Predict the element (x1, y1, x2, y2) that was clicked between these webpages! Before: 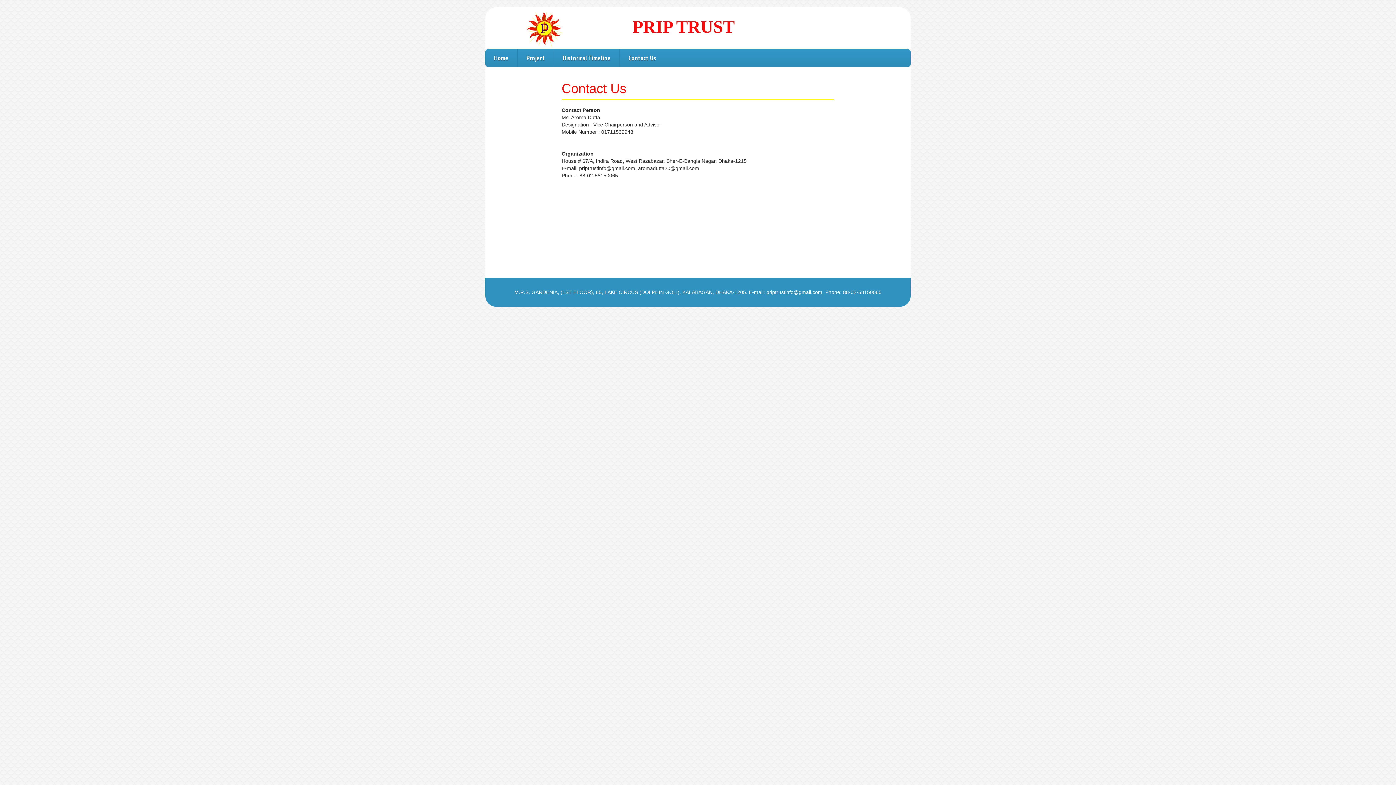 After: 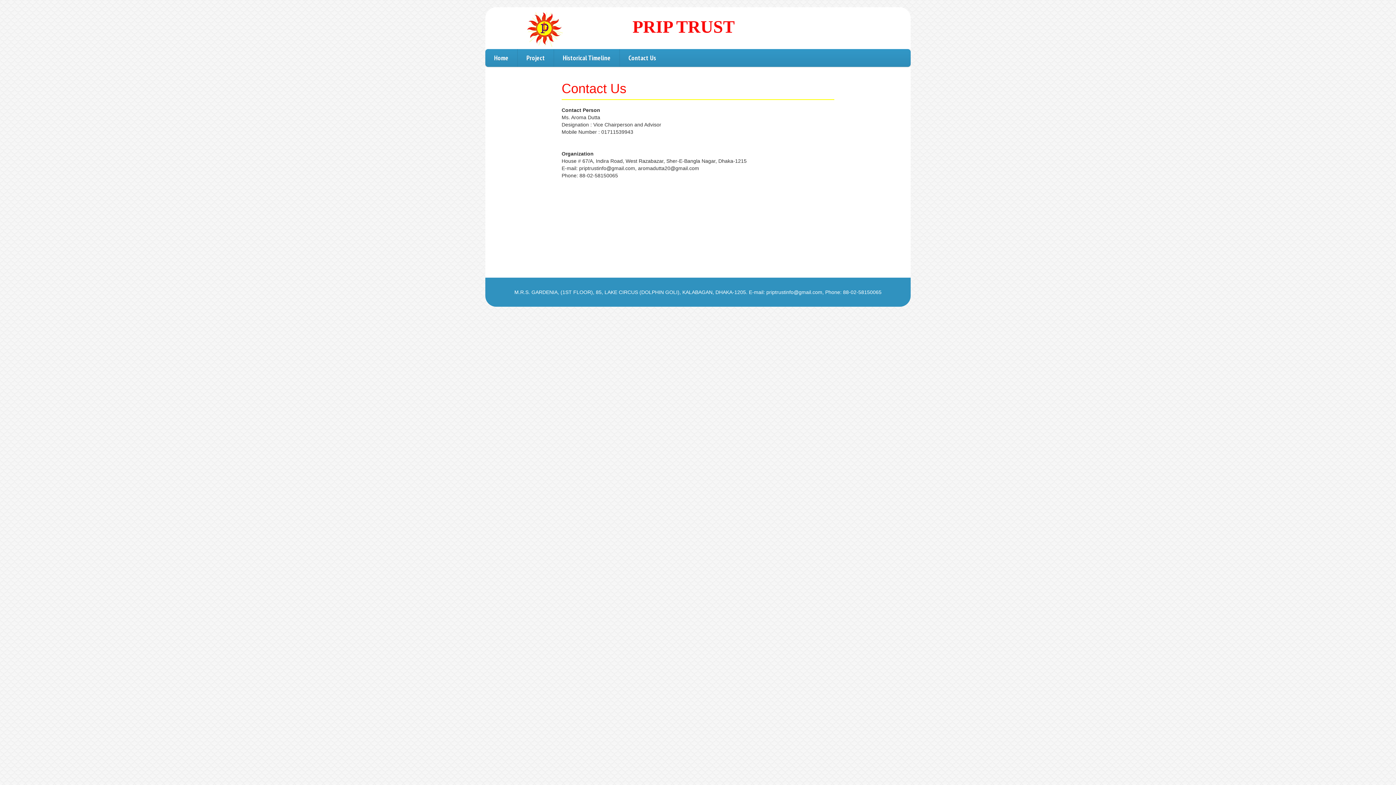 Action: bbox: (620, 49, 665, 66) label: Contact Us